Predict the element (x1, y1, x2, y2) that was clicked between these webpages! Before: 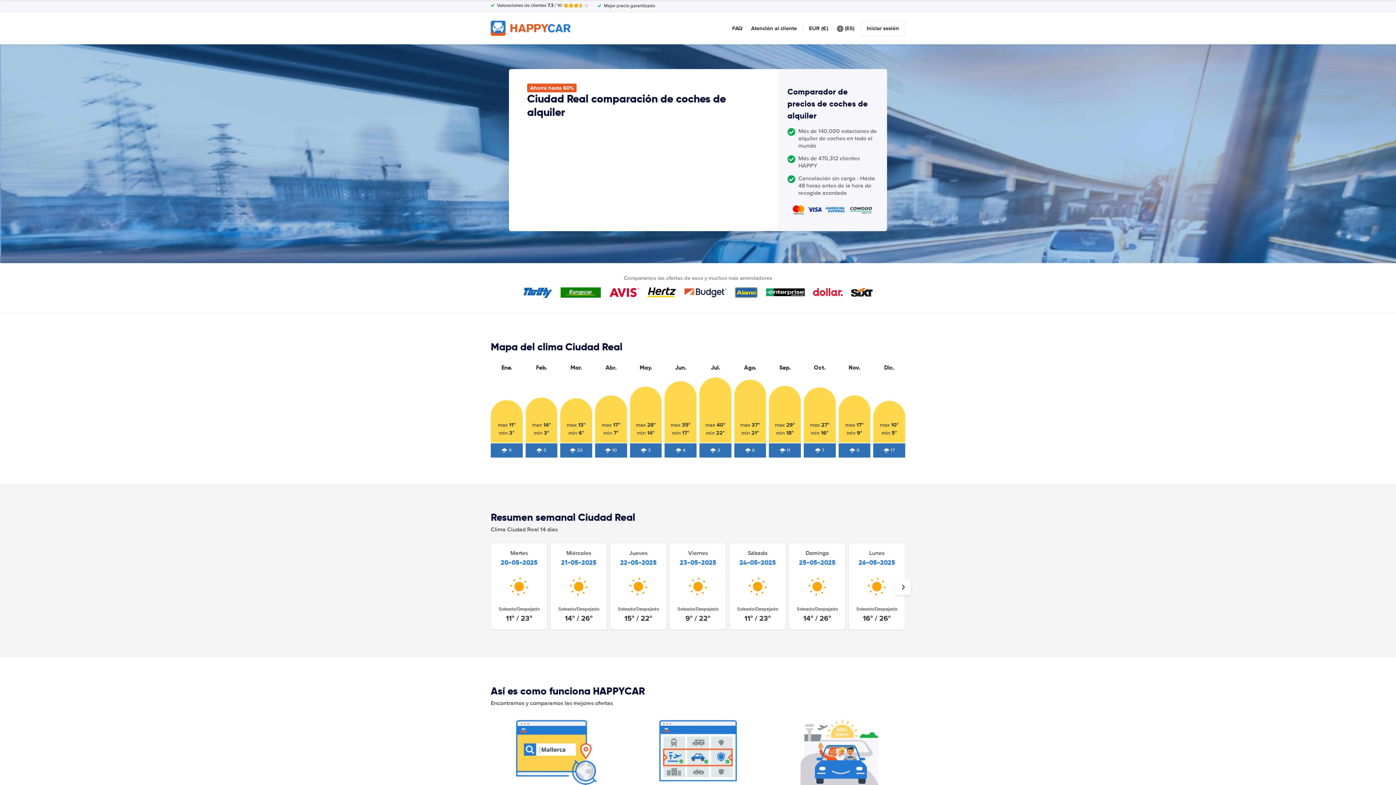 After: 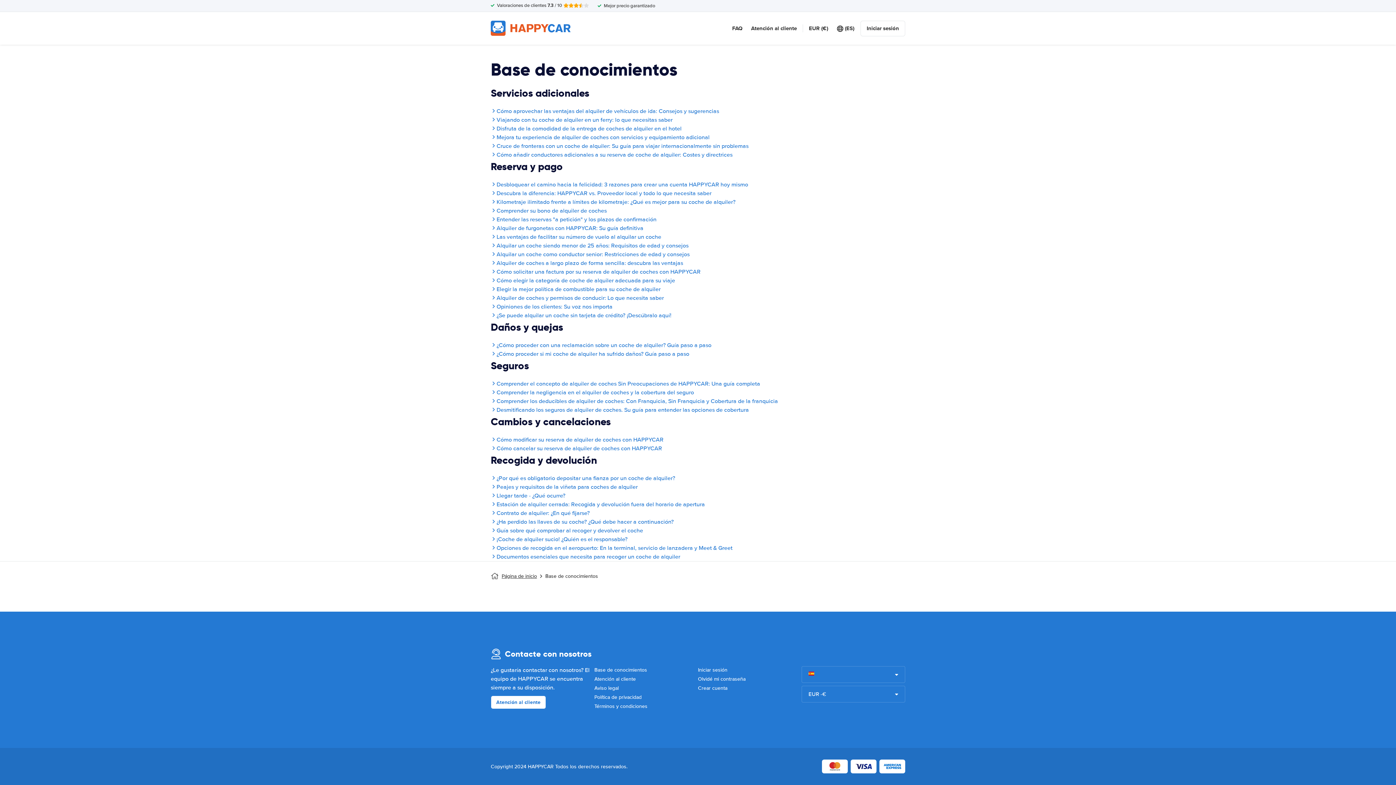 Action: bbox: (732, 24, 742, 32) label: FAQ